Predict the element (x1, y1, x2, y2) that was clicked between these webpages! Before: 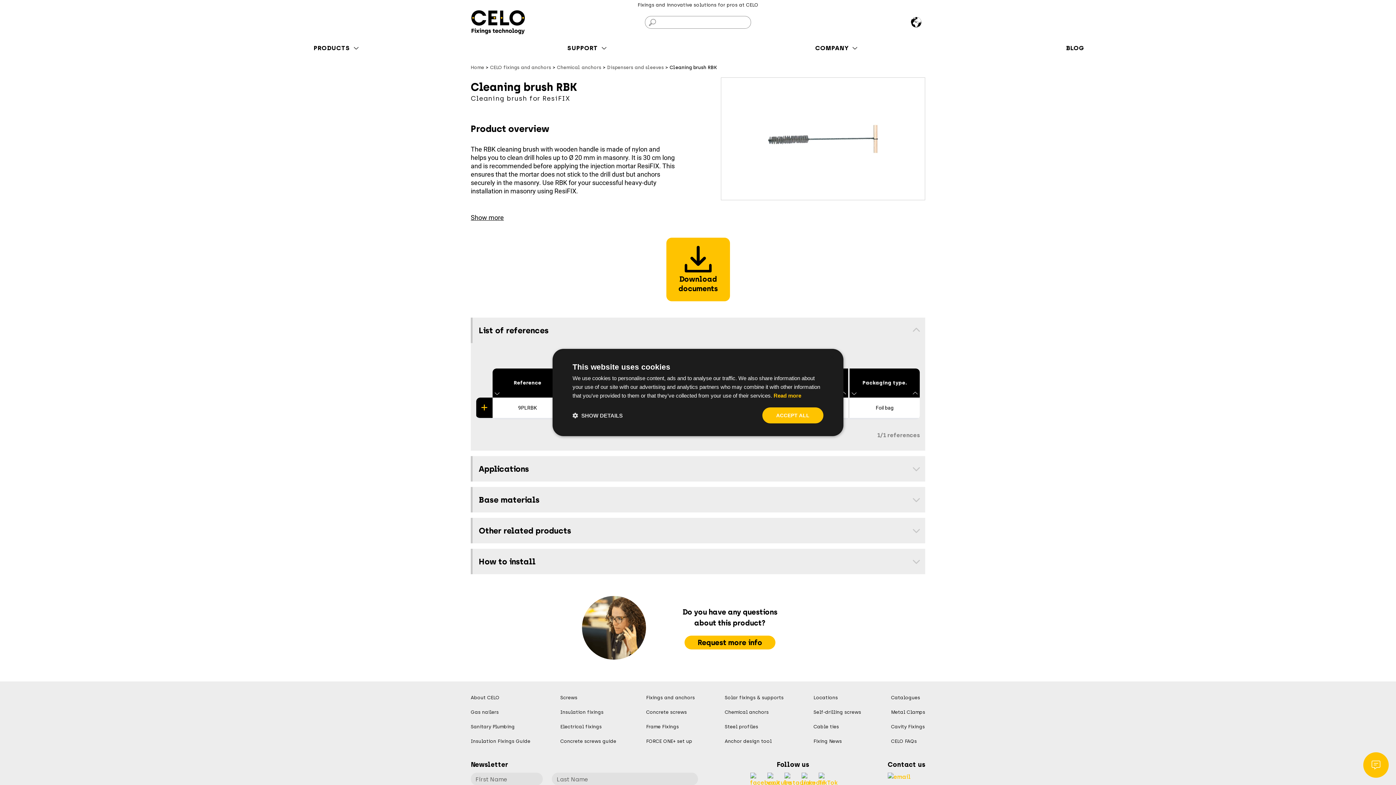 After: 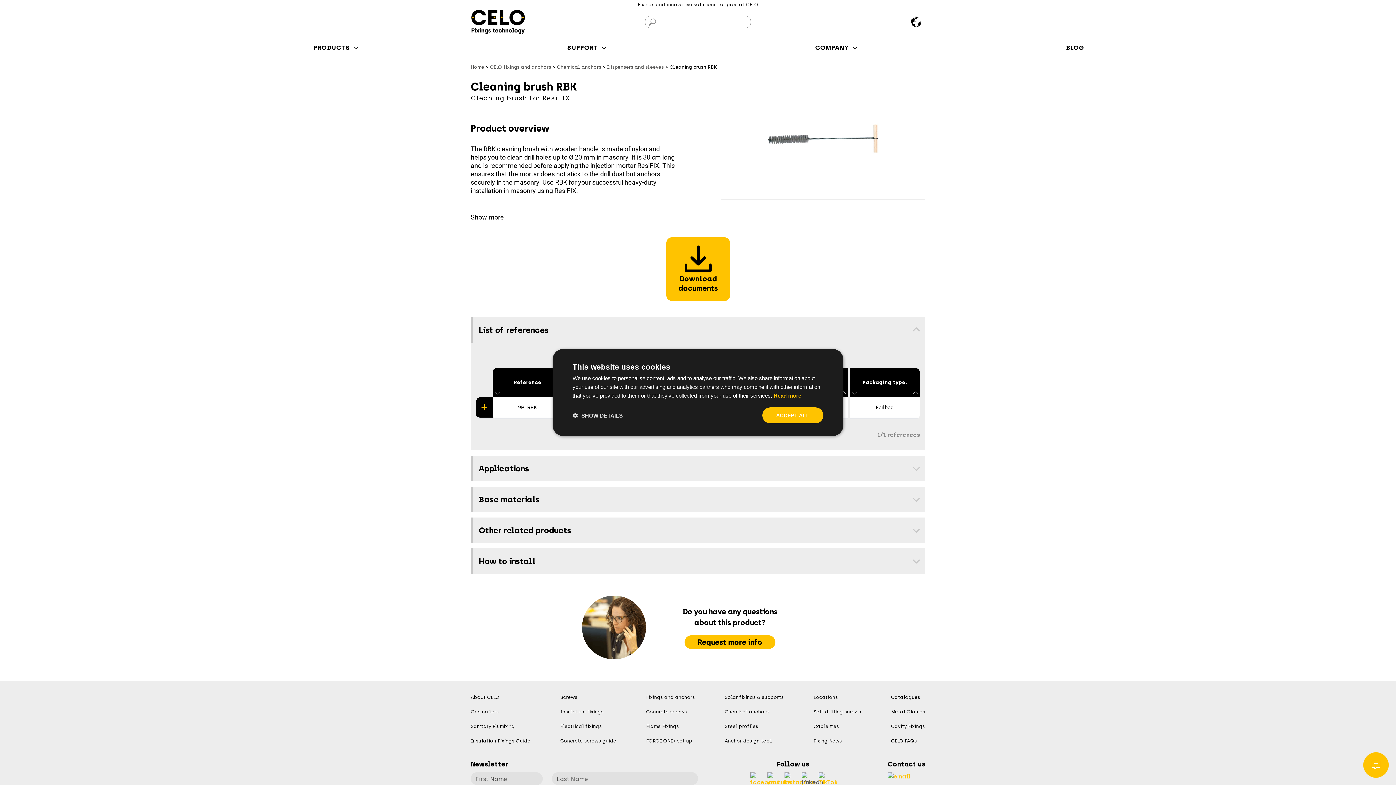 Action: bbox: (801, 773, 814, 785)